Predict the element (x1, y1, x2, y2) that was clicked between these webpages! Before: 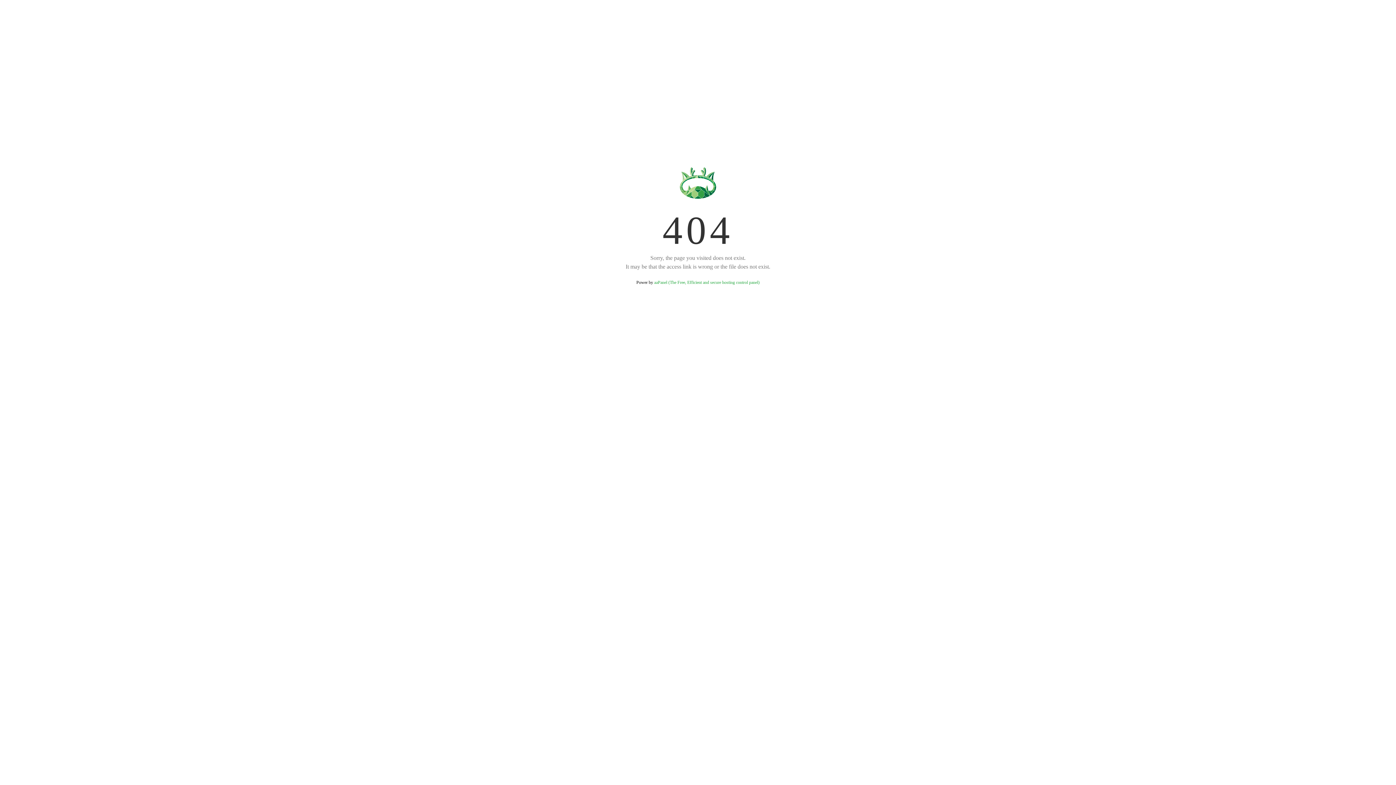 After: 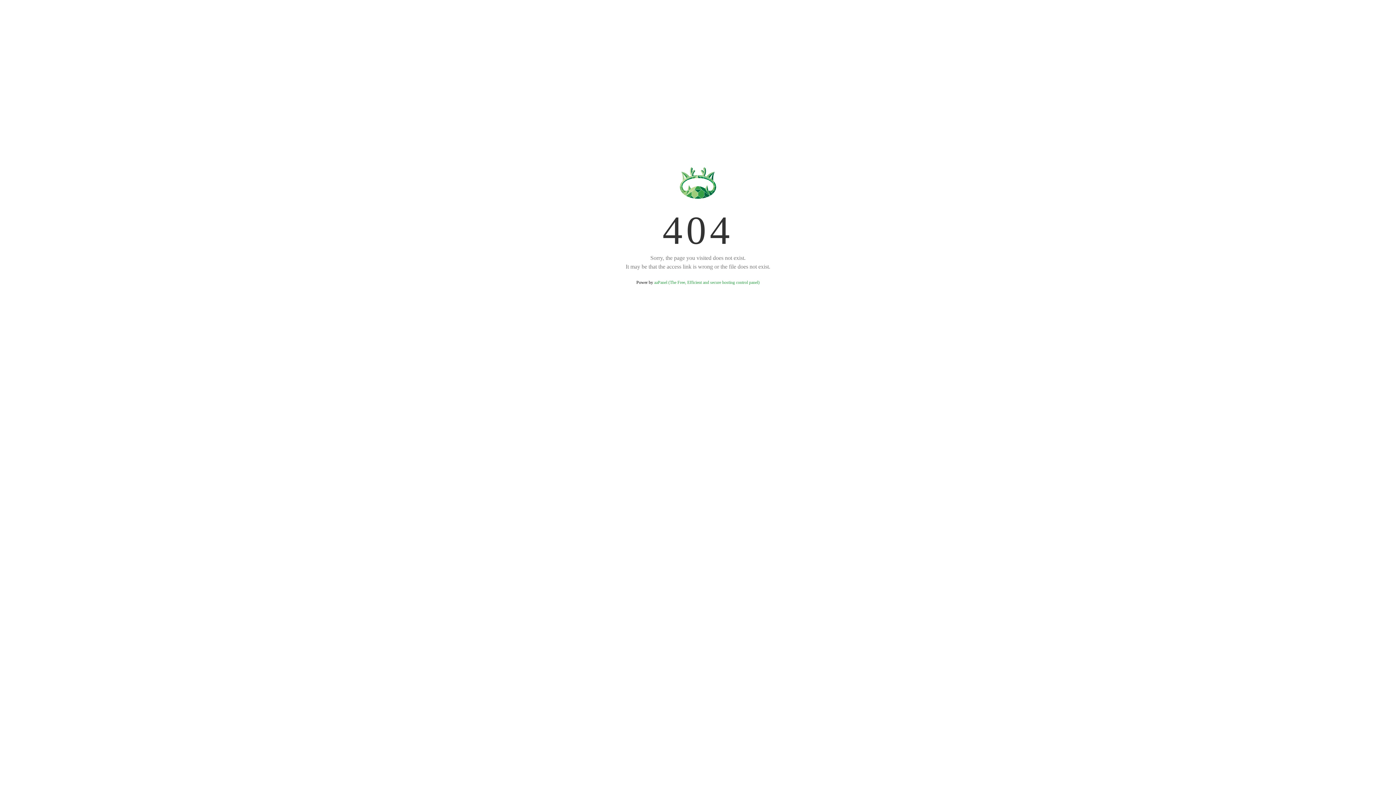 Action: label: aaPanel (The Free, Efficient and secure hosting control panel) bbox: (654, 280, 759, 285)